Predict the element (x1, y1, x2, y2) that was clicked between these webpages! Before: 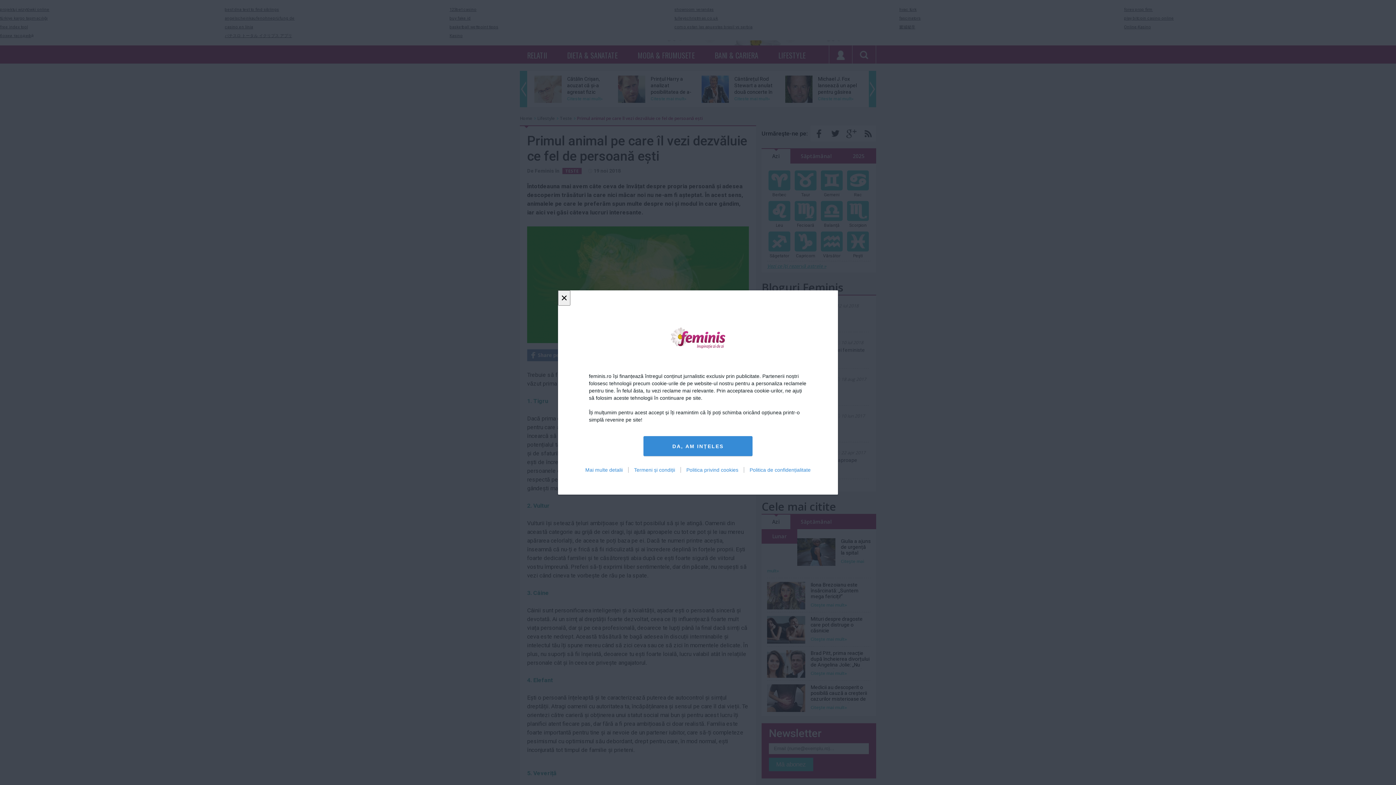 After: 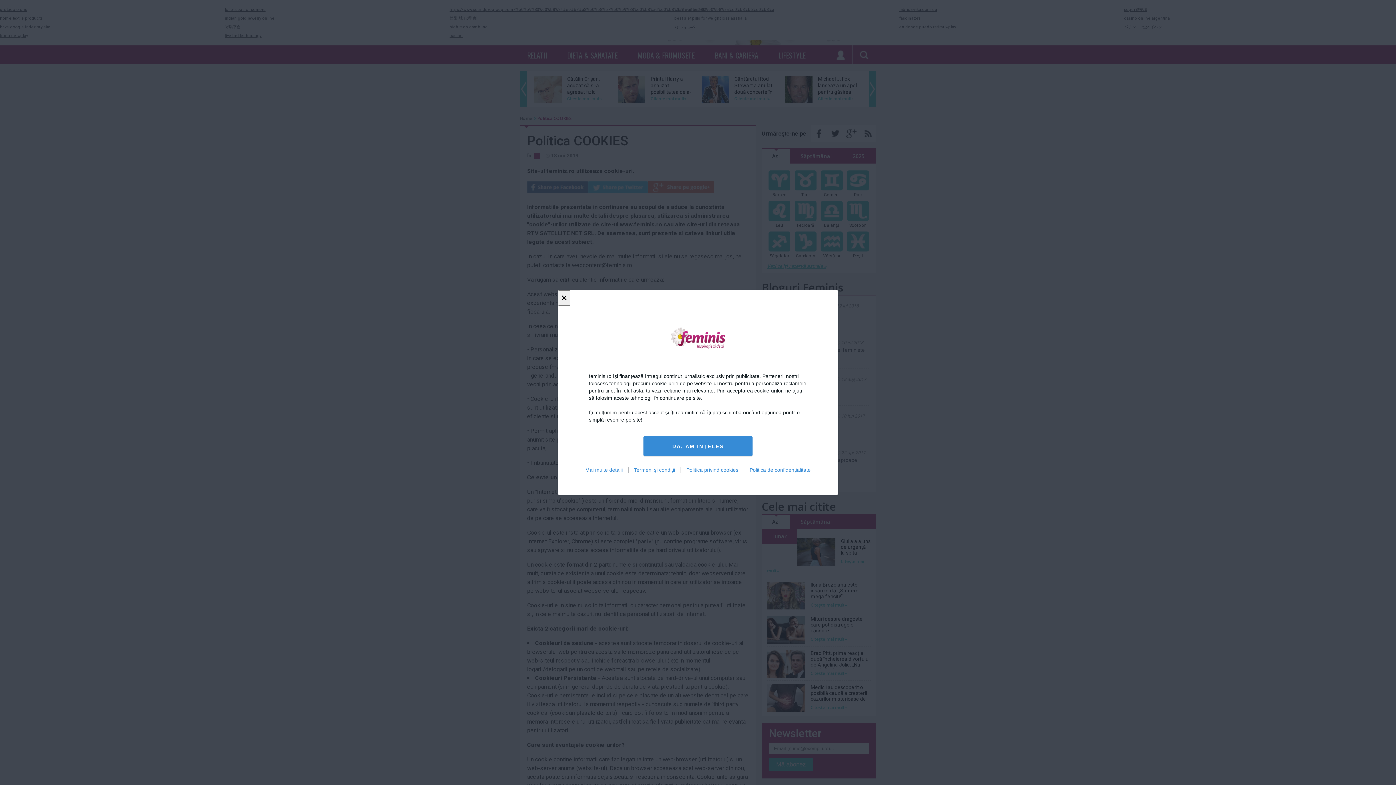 Action: label: Politica privind cookies bbox: (680, 467, 744, 473)